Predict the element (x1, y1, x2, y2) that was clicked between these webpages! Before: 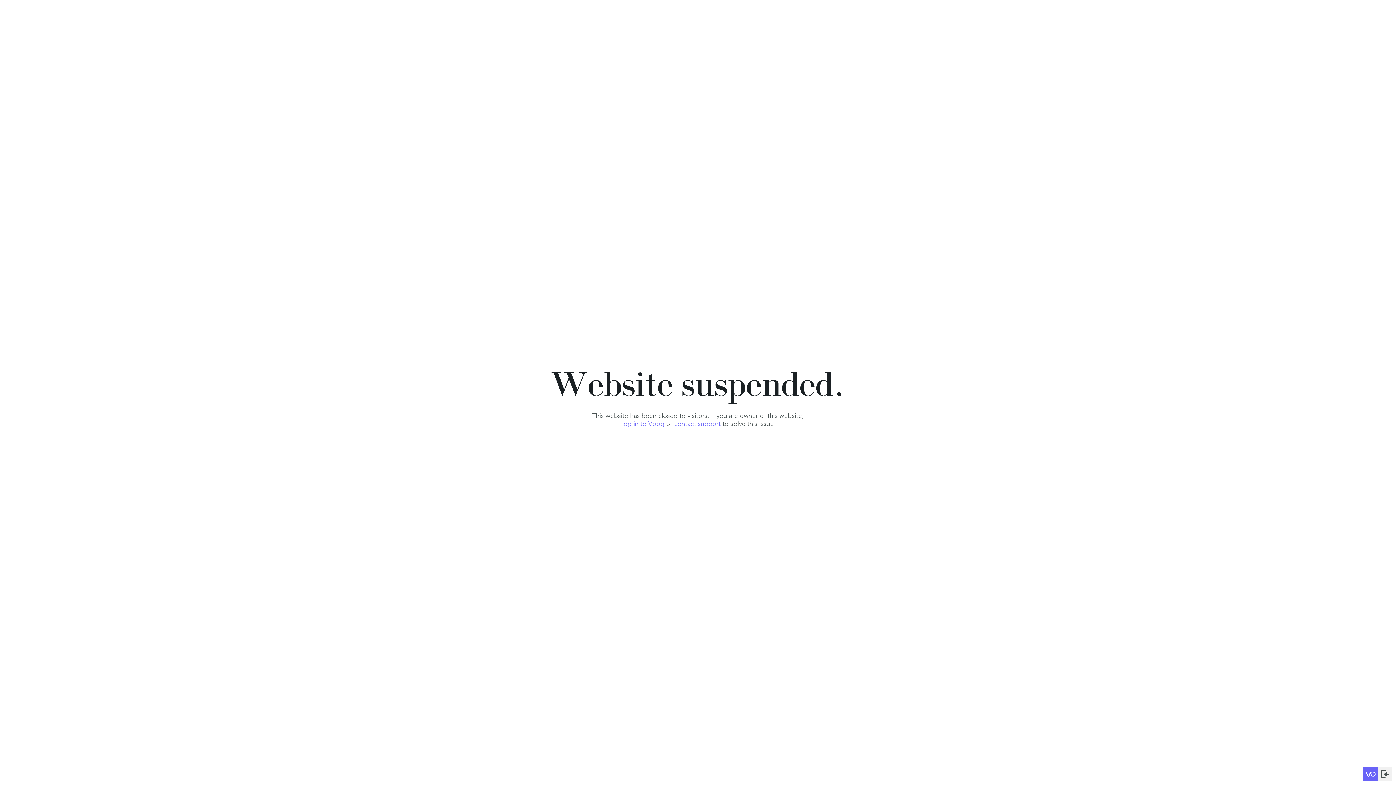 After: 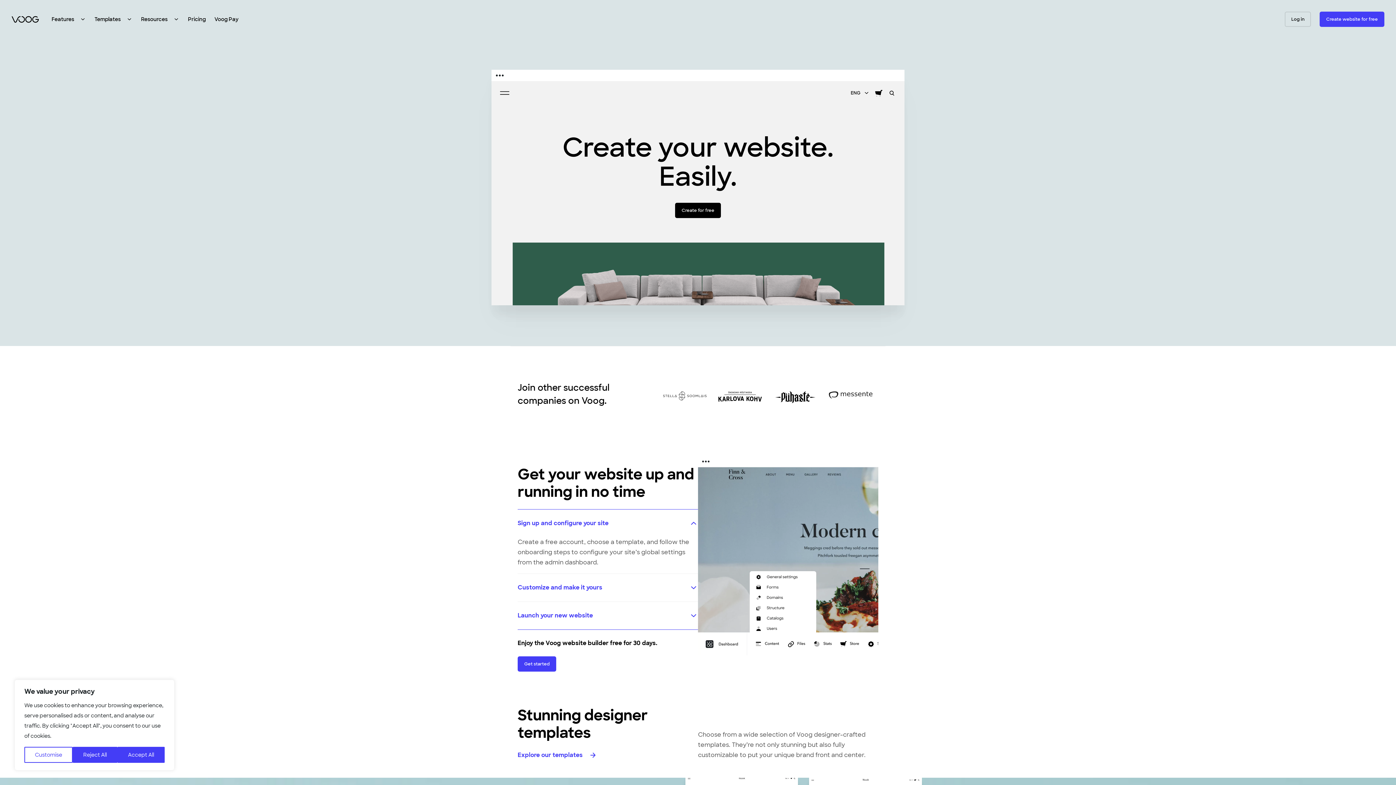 Action: bbox: (1363, 767, 1378, 781)